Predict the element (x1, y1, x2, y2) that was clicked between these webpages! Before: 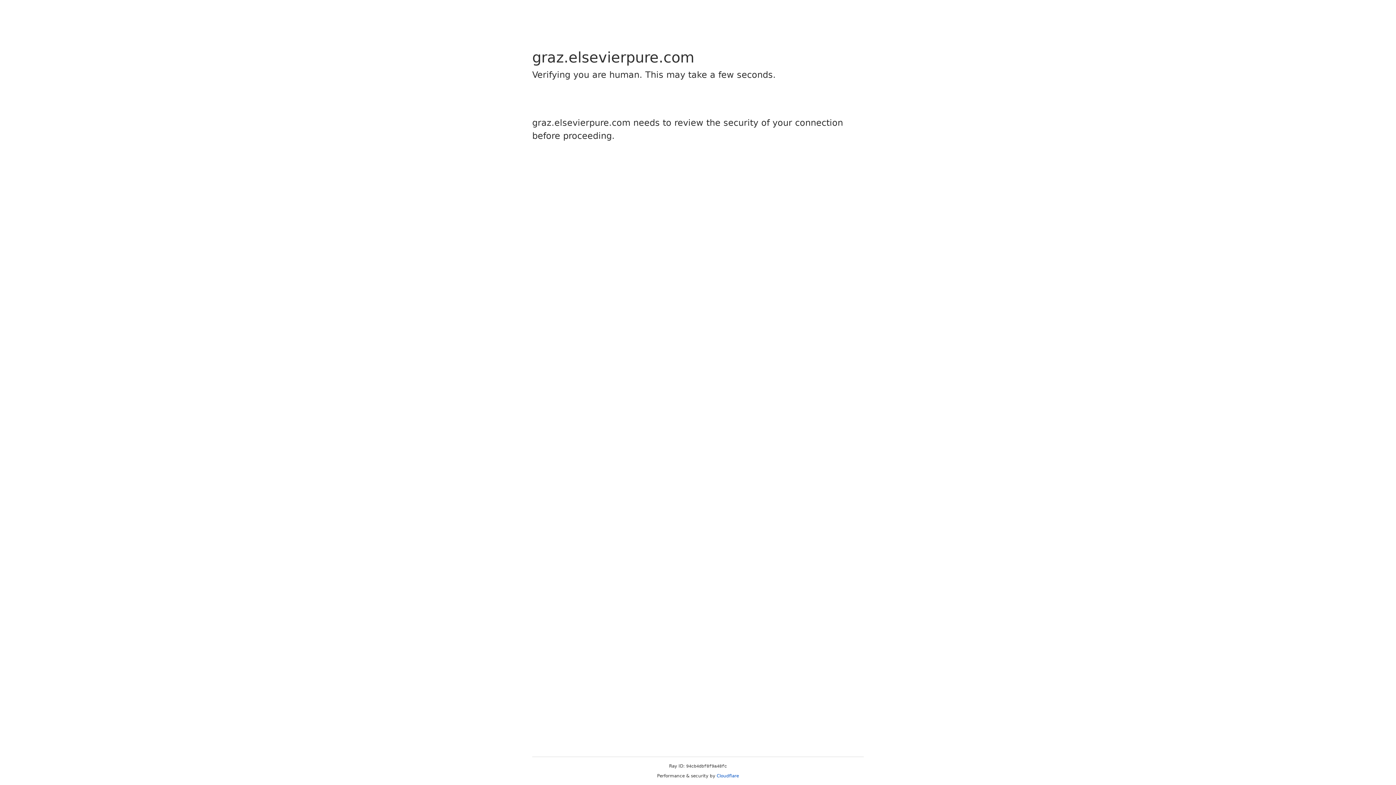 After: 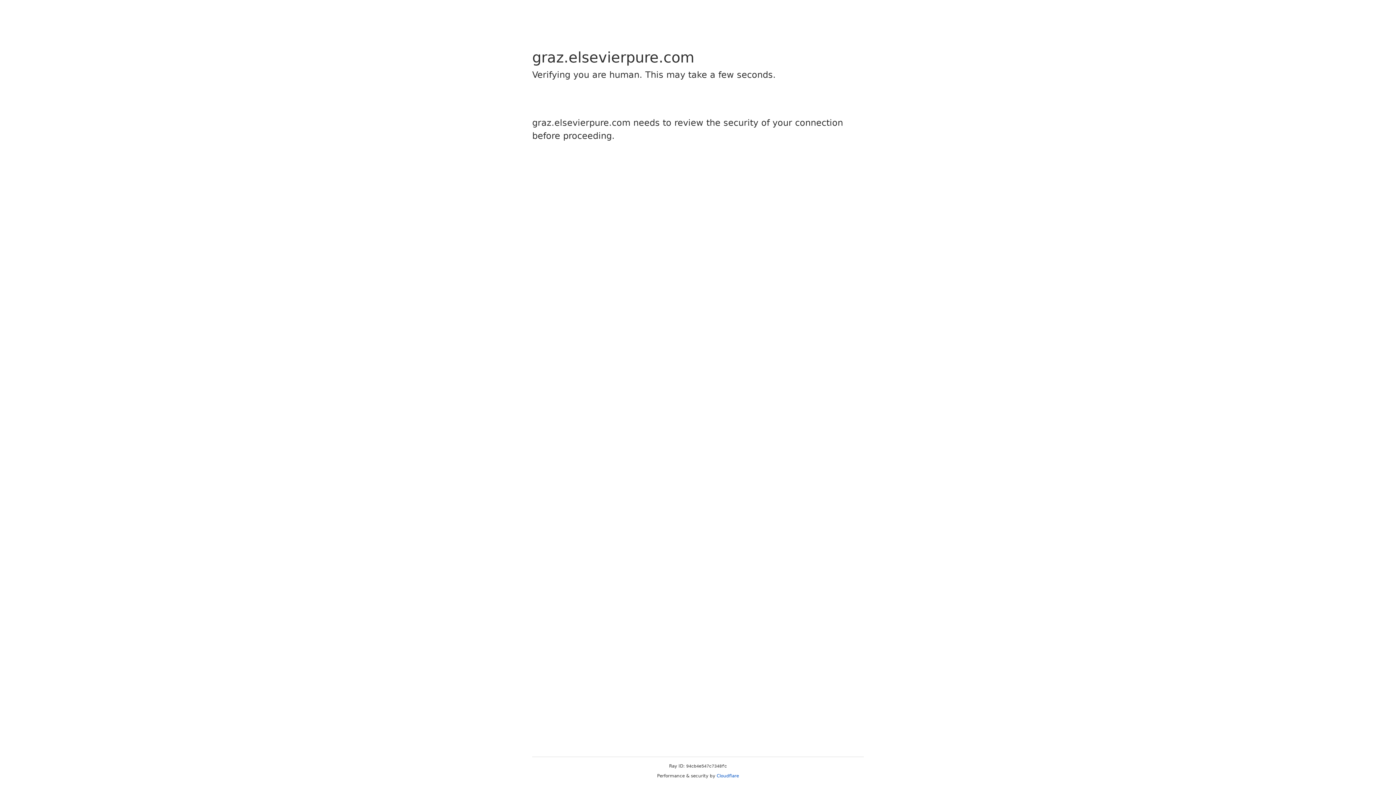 Action: bbox: (716, 773, 739, 778) label: Cloudflare